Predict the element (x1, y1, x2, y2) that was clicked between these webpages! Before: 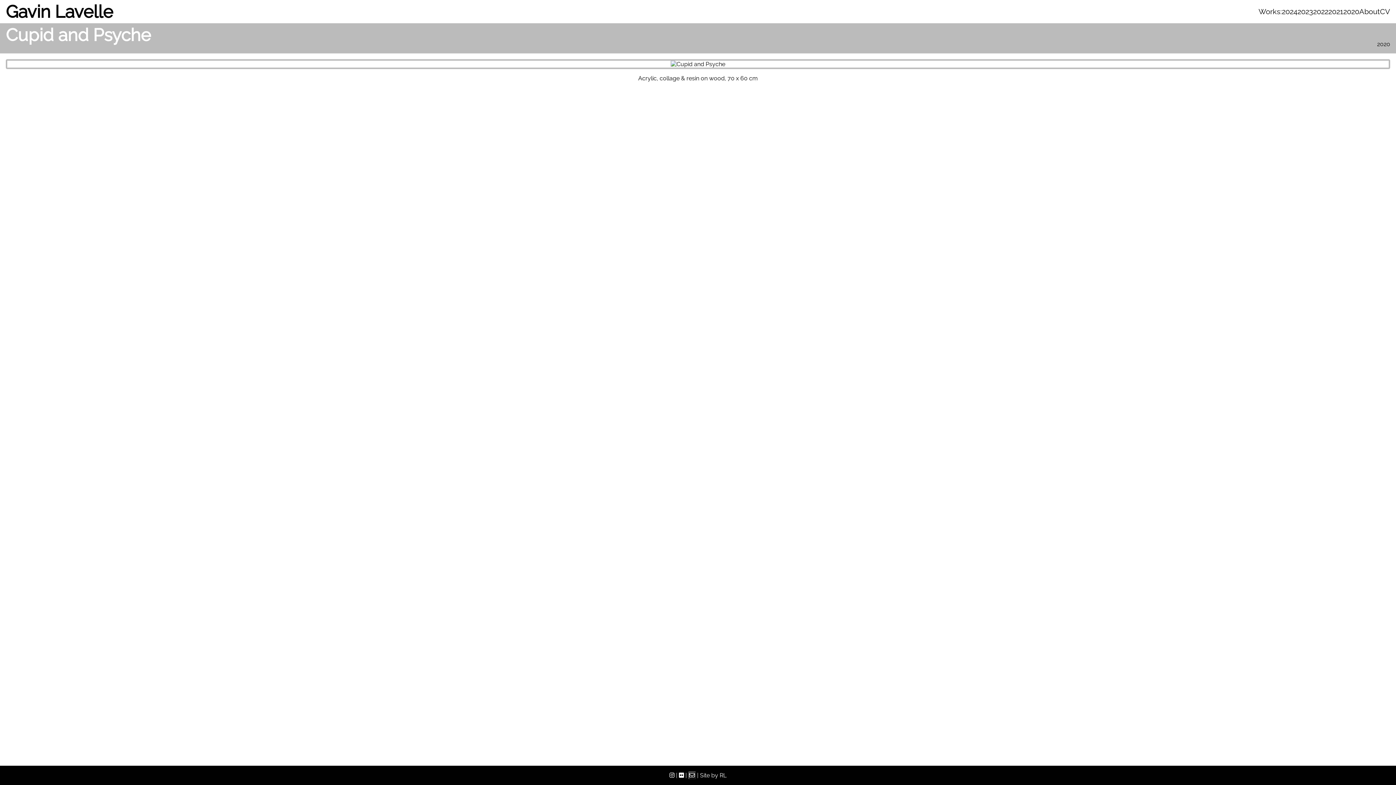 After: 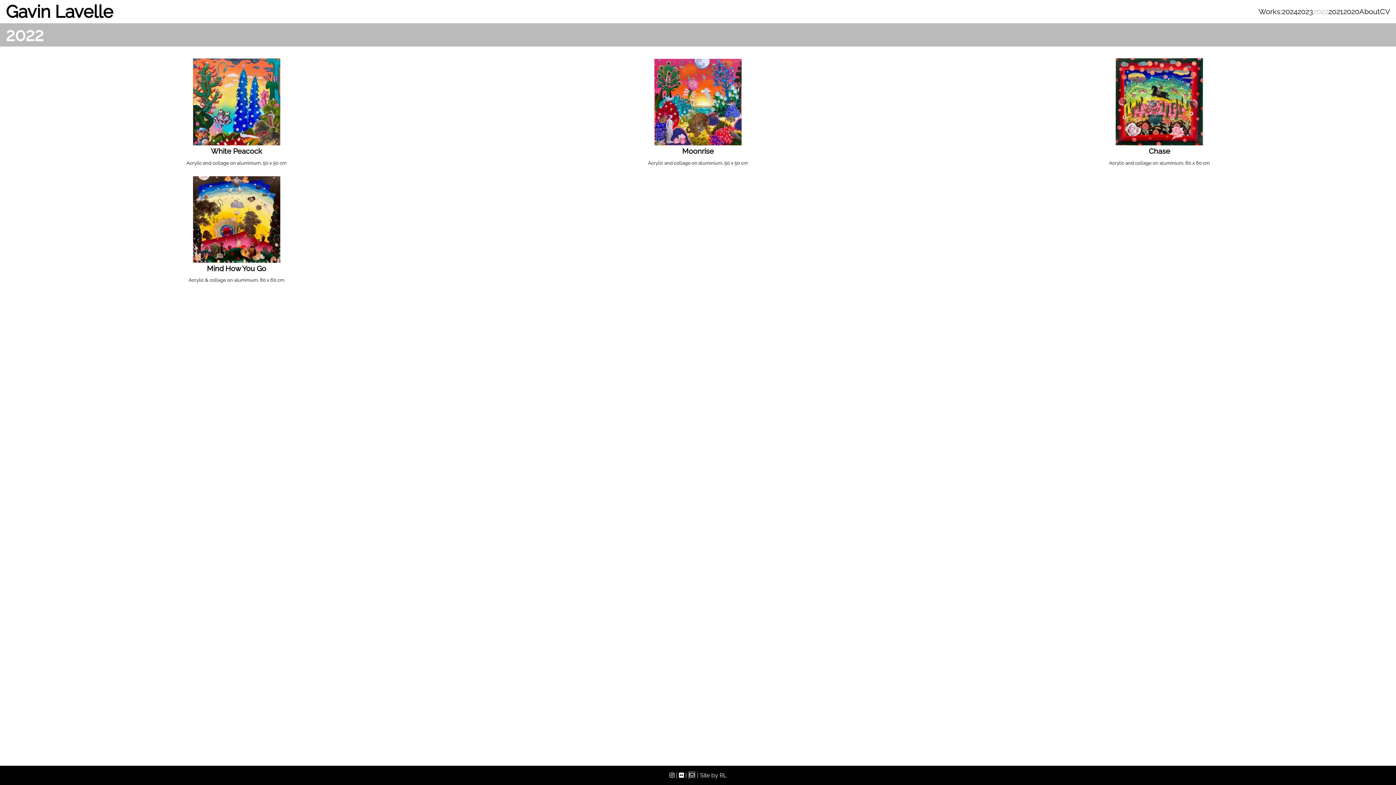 Action: bbox: (1313, 7, 1328, 16) label: 2022